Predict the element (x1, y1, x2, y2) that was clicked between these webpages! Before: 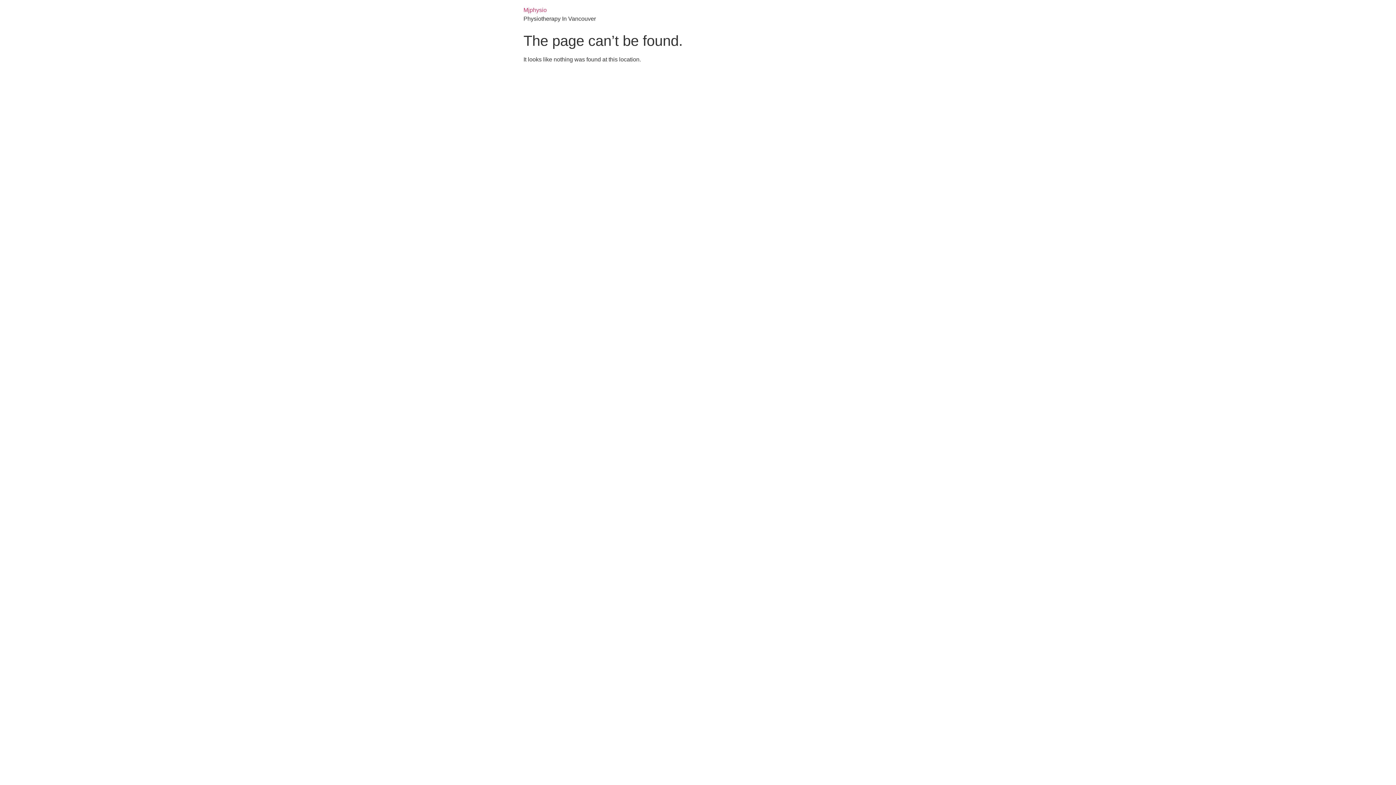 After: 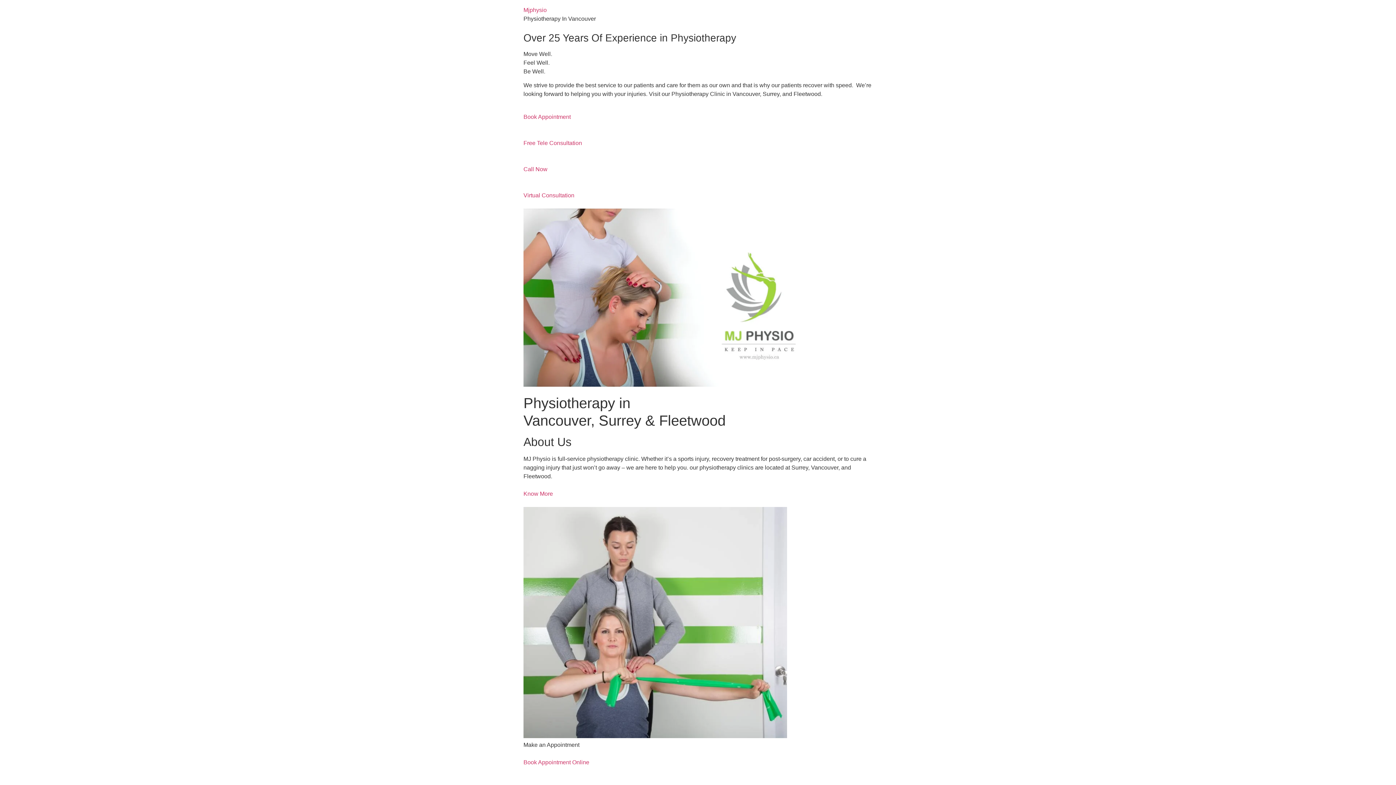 Action: bbox: (523, 6, 546, 13) label: Mjphysio